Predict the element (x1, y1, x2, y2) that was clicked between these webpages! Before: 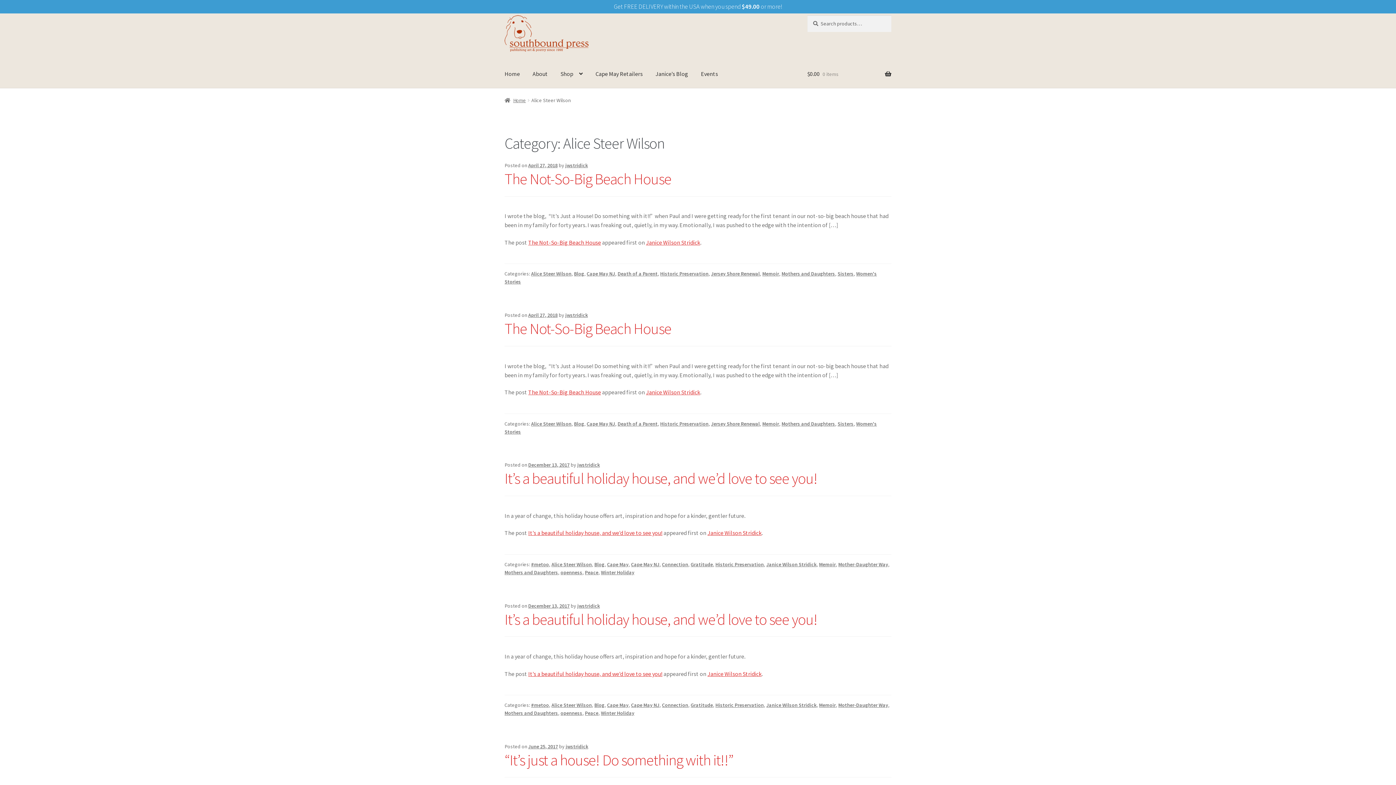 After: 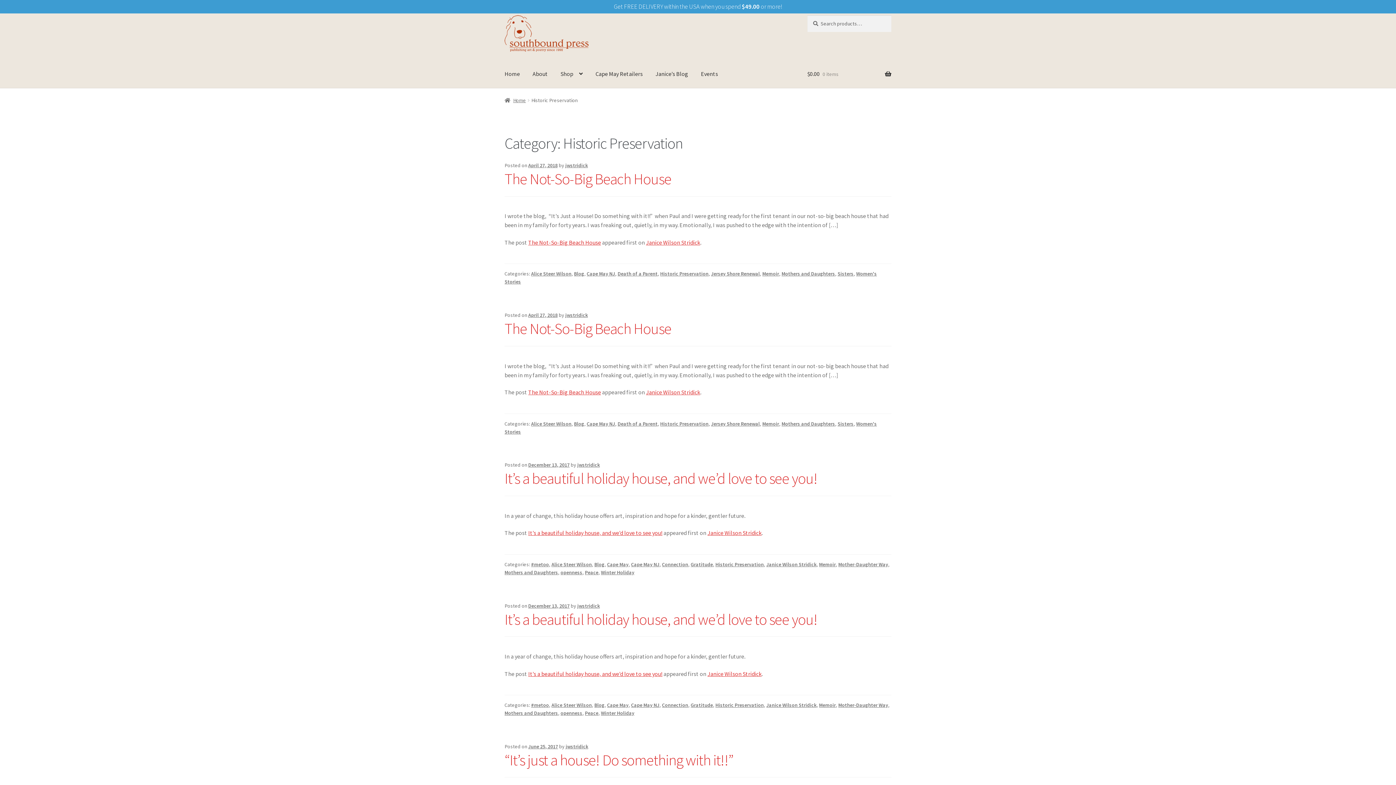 Action: label: Historic Preservation bbox: (660, 420, 708, 427)